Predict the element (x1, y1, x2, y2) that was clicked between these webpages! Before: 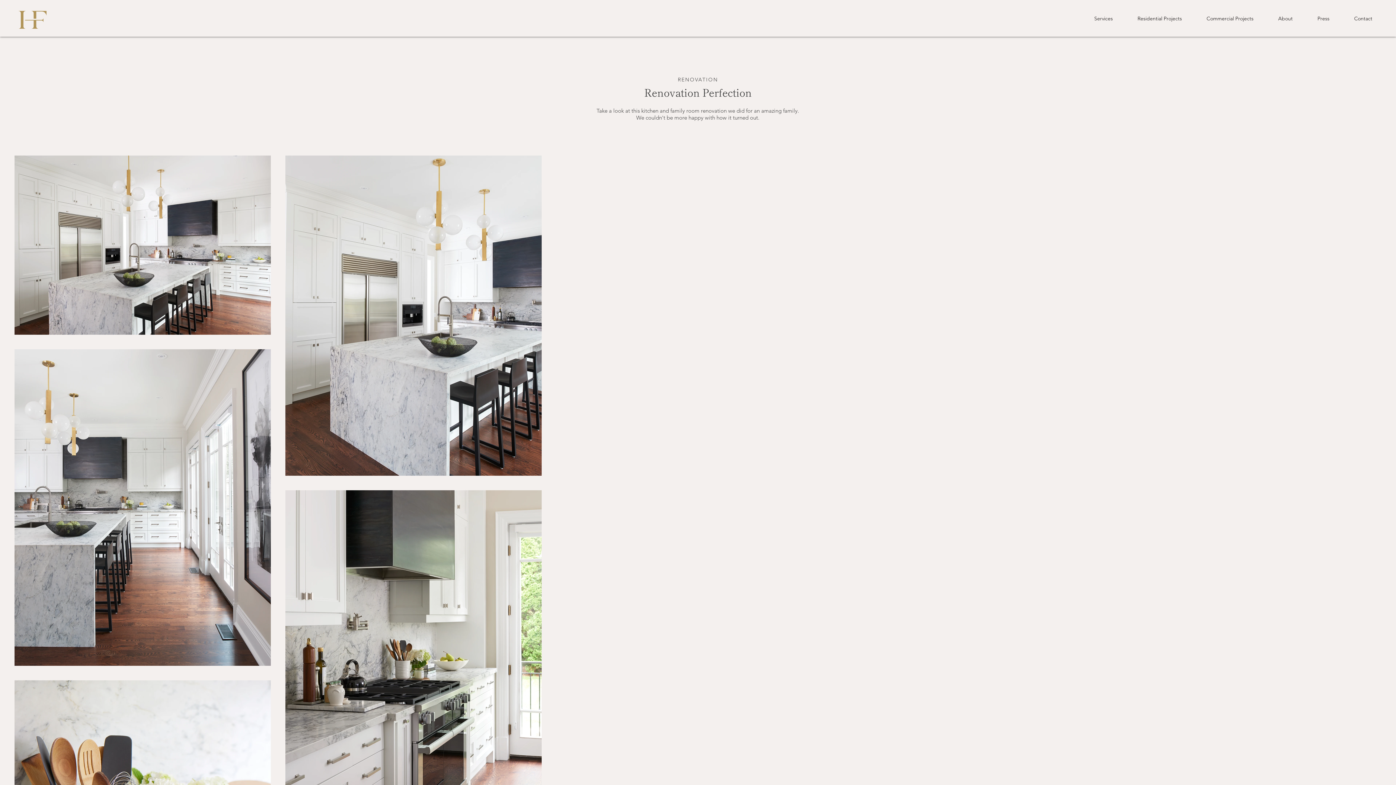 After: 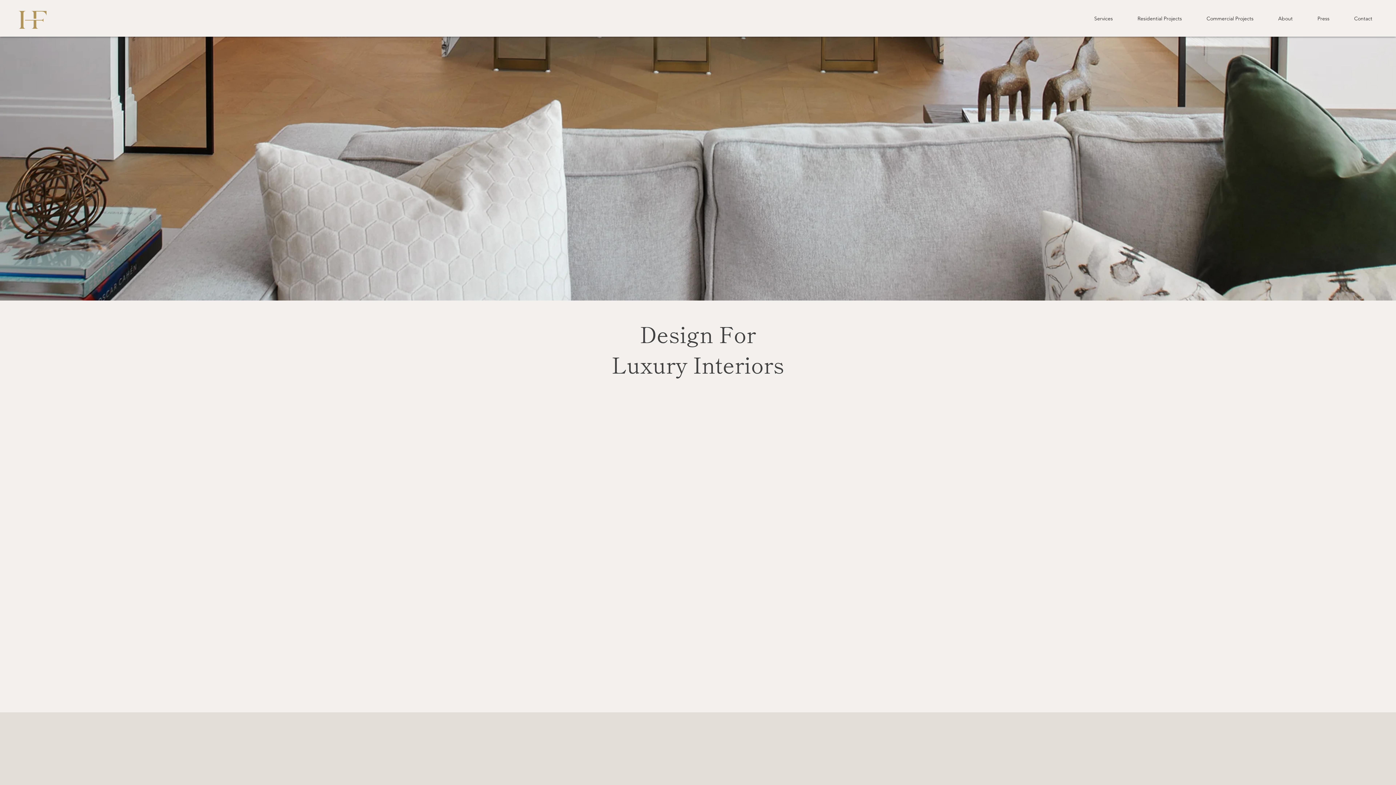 Action: bbox: (18, 10, 46, 28)